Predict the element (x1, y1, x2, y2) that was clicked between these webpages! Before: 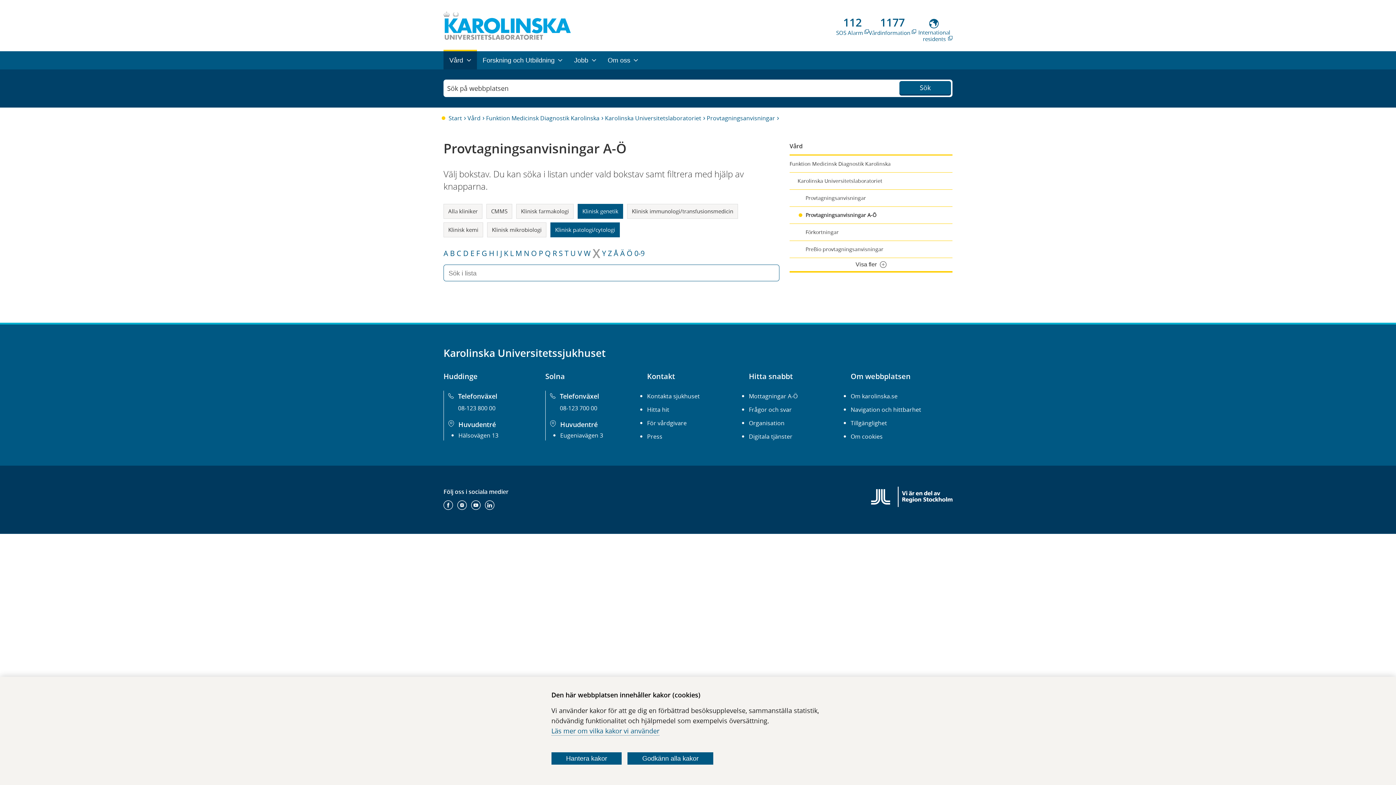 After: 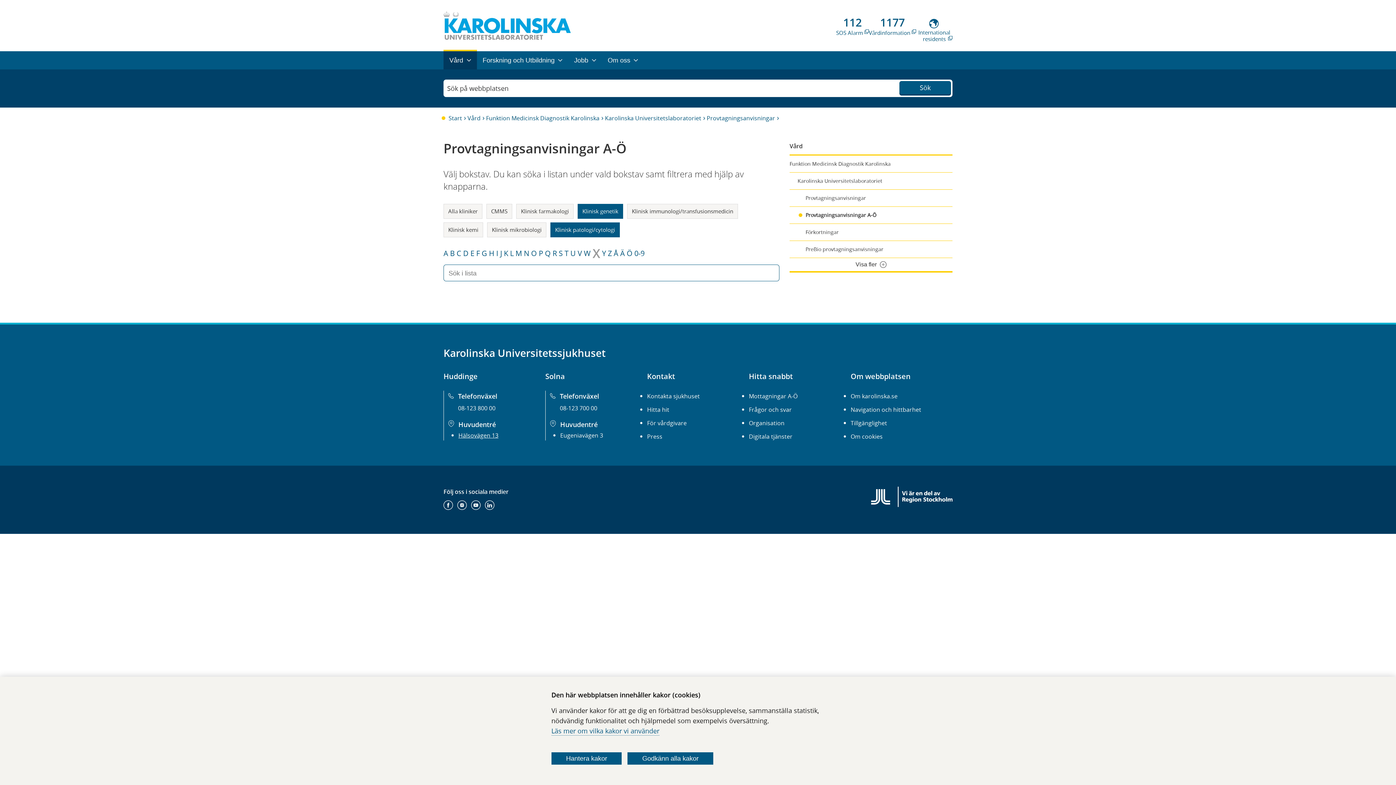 Action: bbox: (458, 431, 498, 439) label: Hälsovägen 13